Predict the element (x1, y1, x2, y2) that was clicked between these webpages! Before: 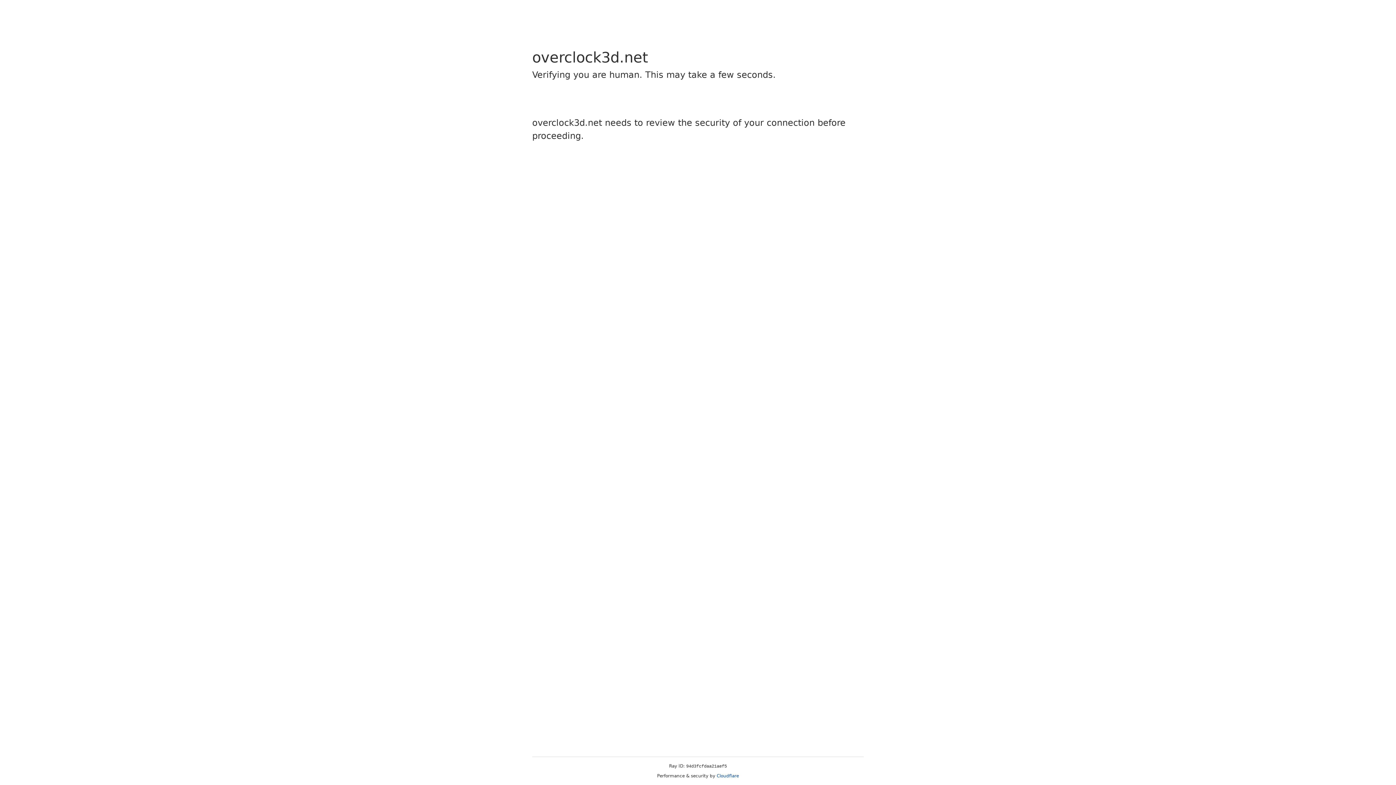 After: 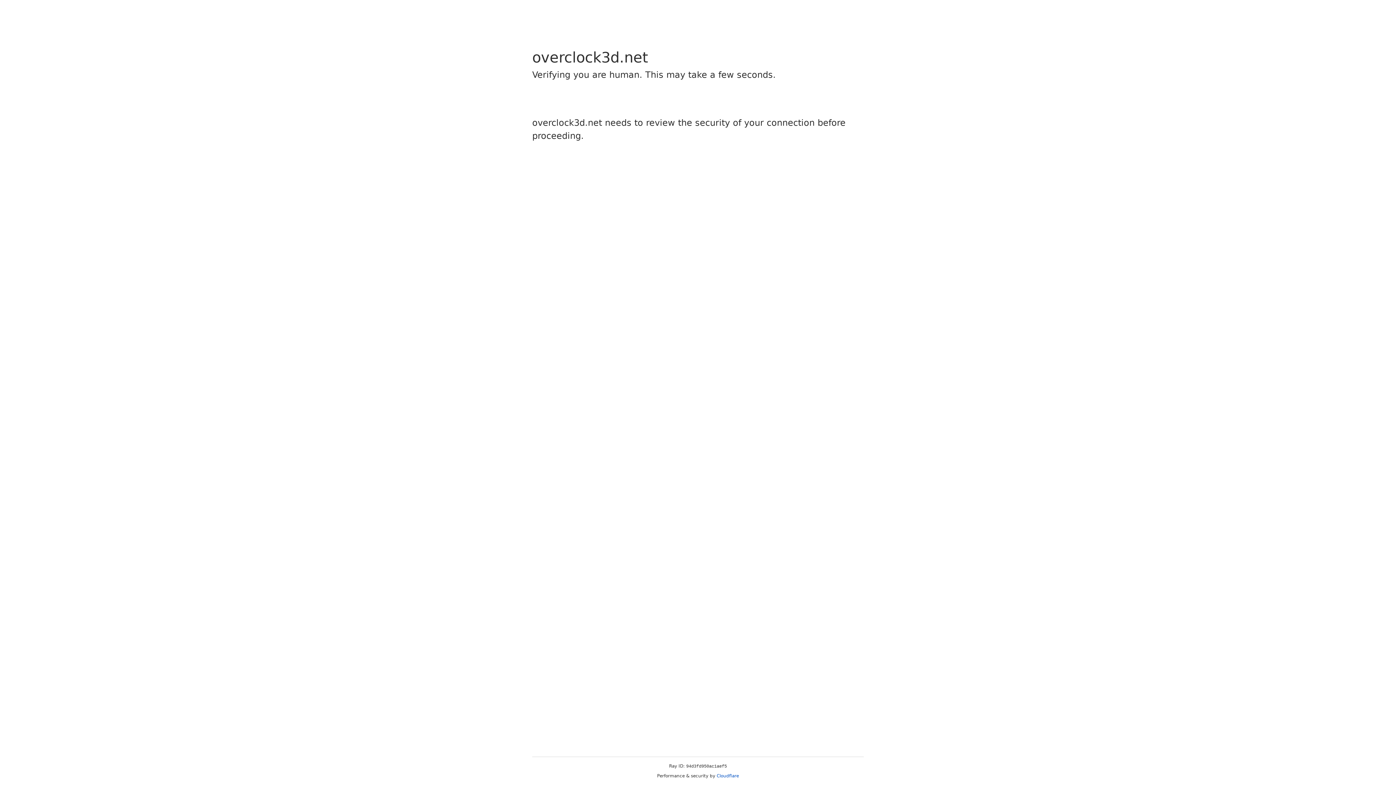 Action: bbox: (716, 773, 739, 778) label: Cloudflare